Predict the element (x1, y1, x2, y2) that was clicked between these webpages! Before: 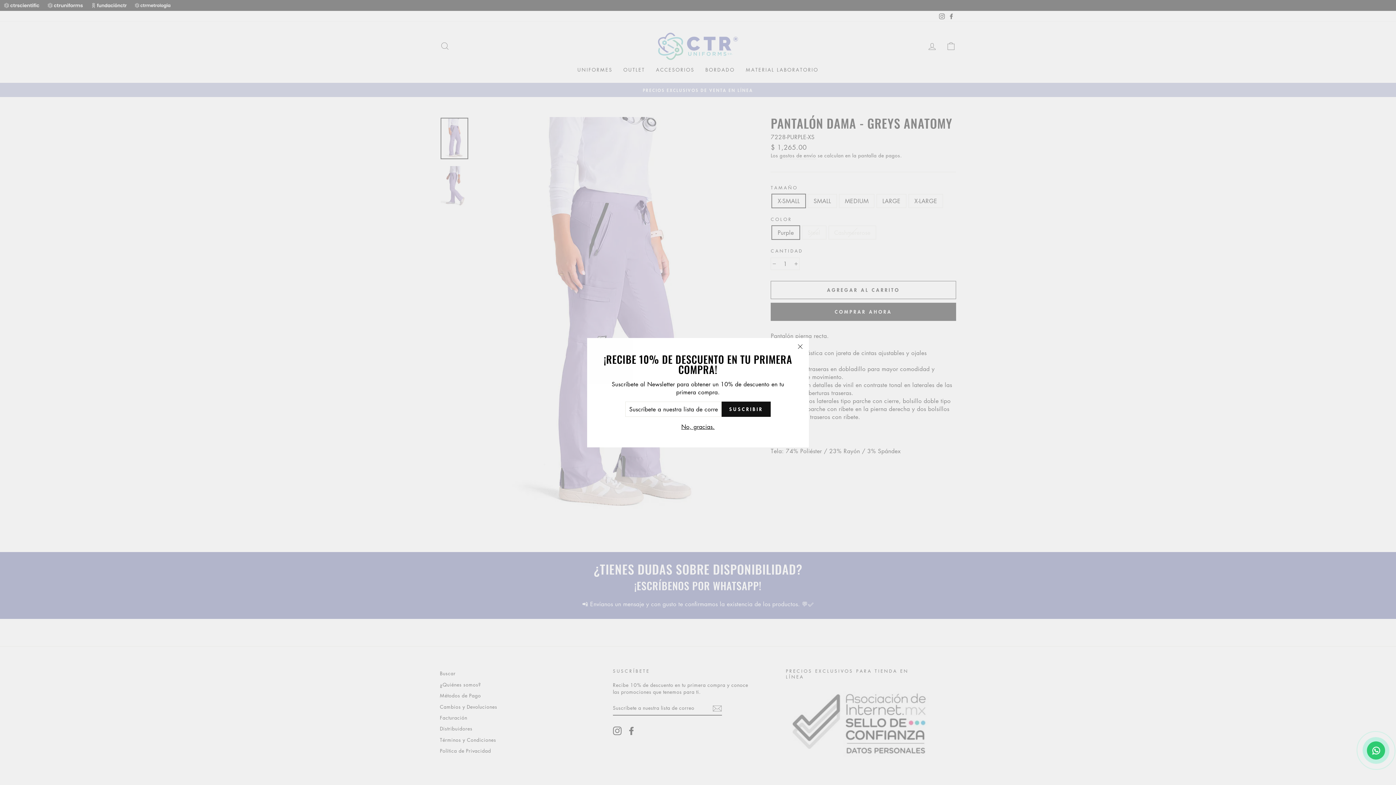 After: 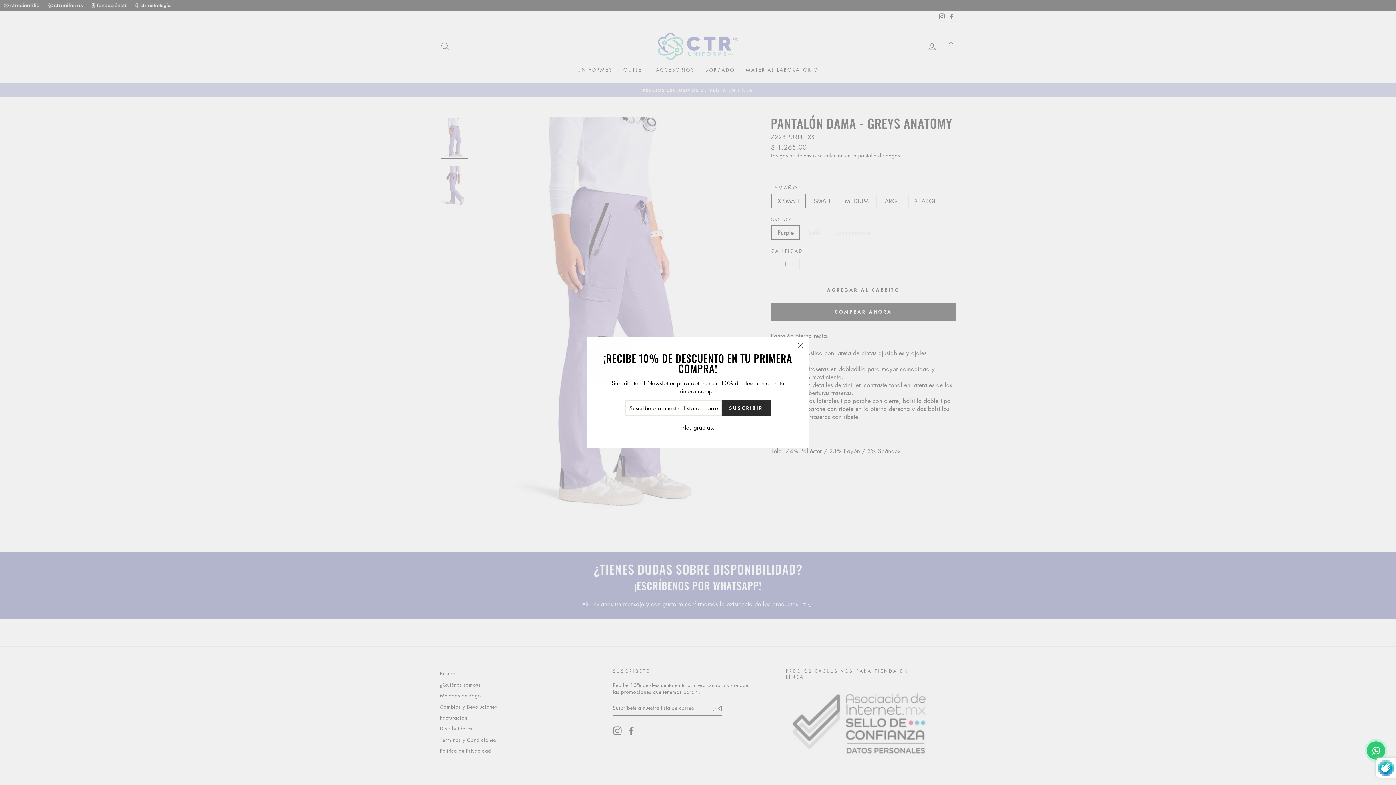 Action: label: SUSCRIBIR bbox: (721, 401, 770, 416)